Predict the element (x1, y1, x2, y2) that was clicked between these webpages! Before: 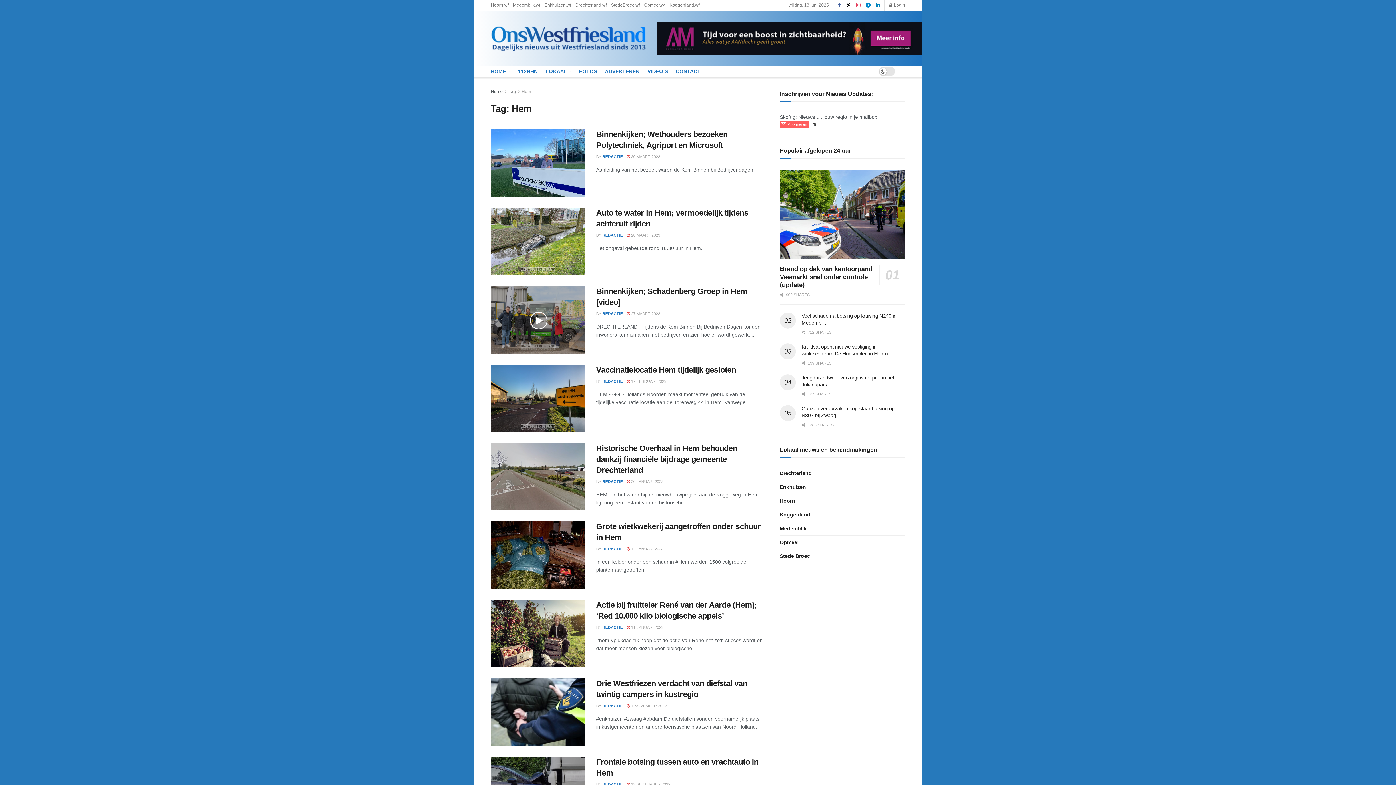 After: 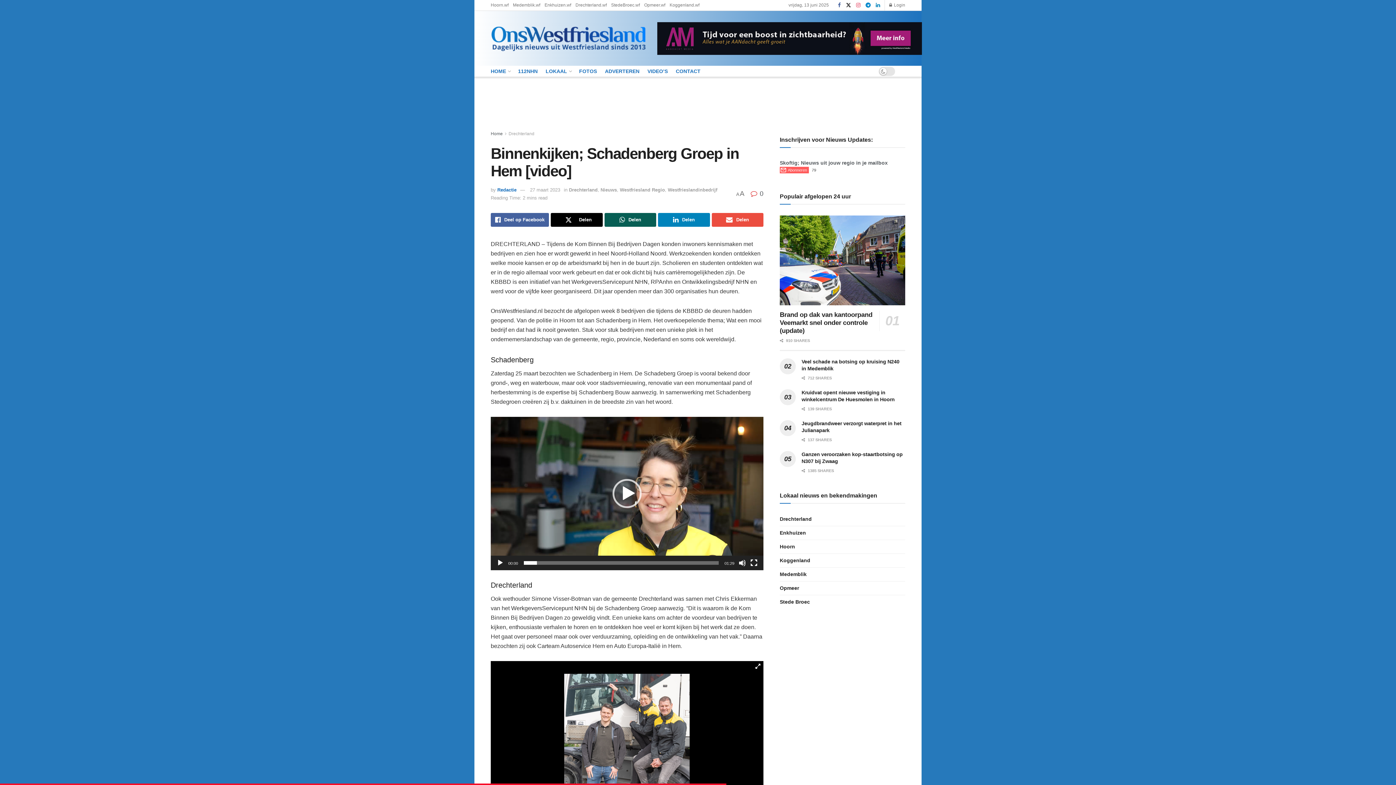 Action: bbox: (626, 311, 660, 315) label:  27 MAART 2023